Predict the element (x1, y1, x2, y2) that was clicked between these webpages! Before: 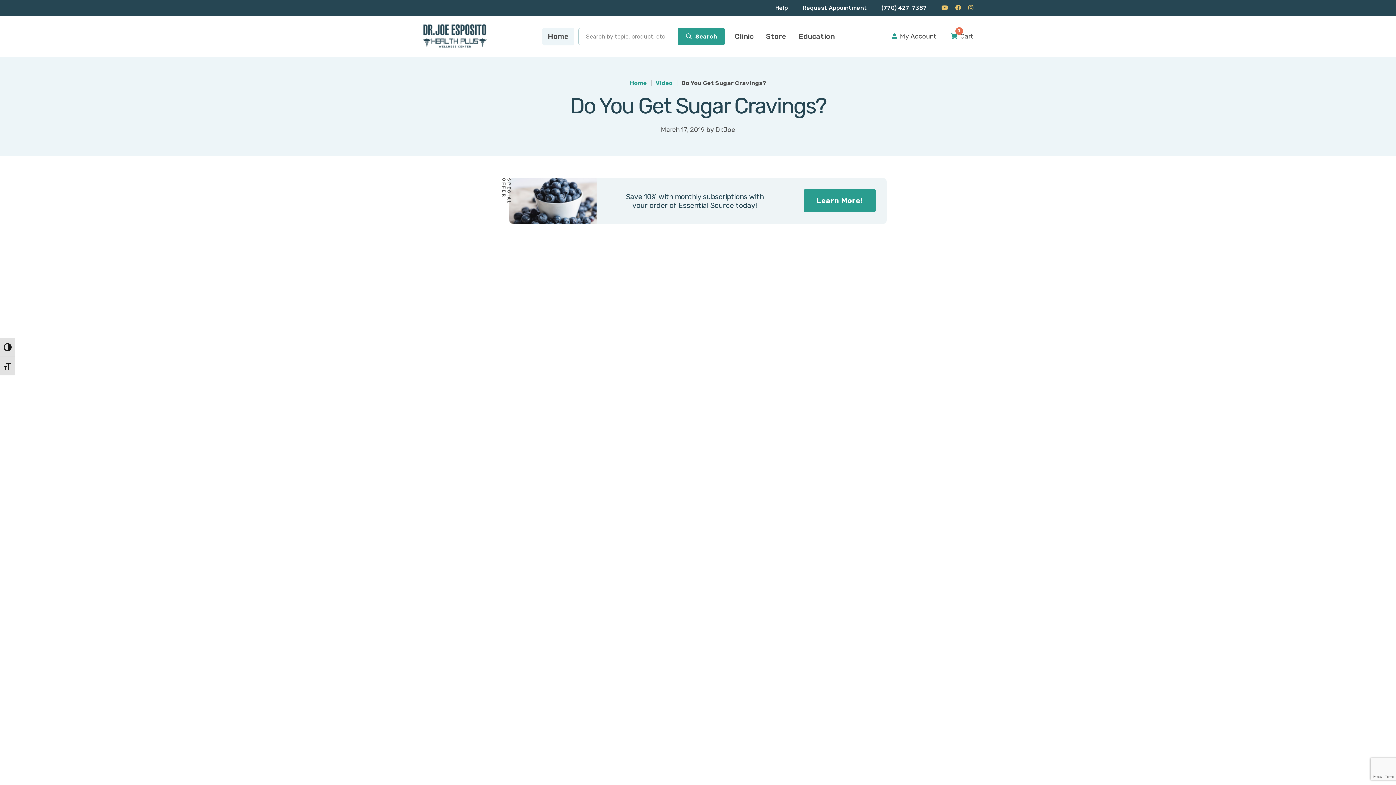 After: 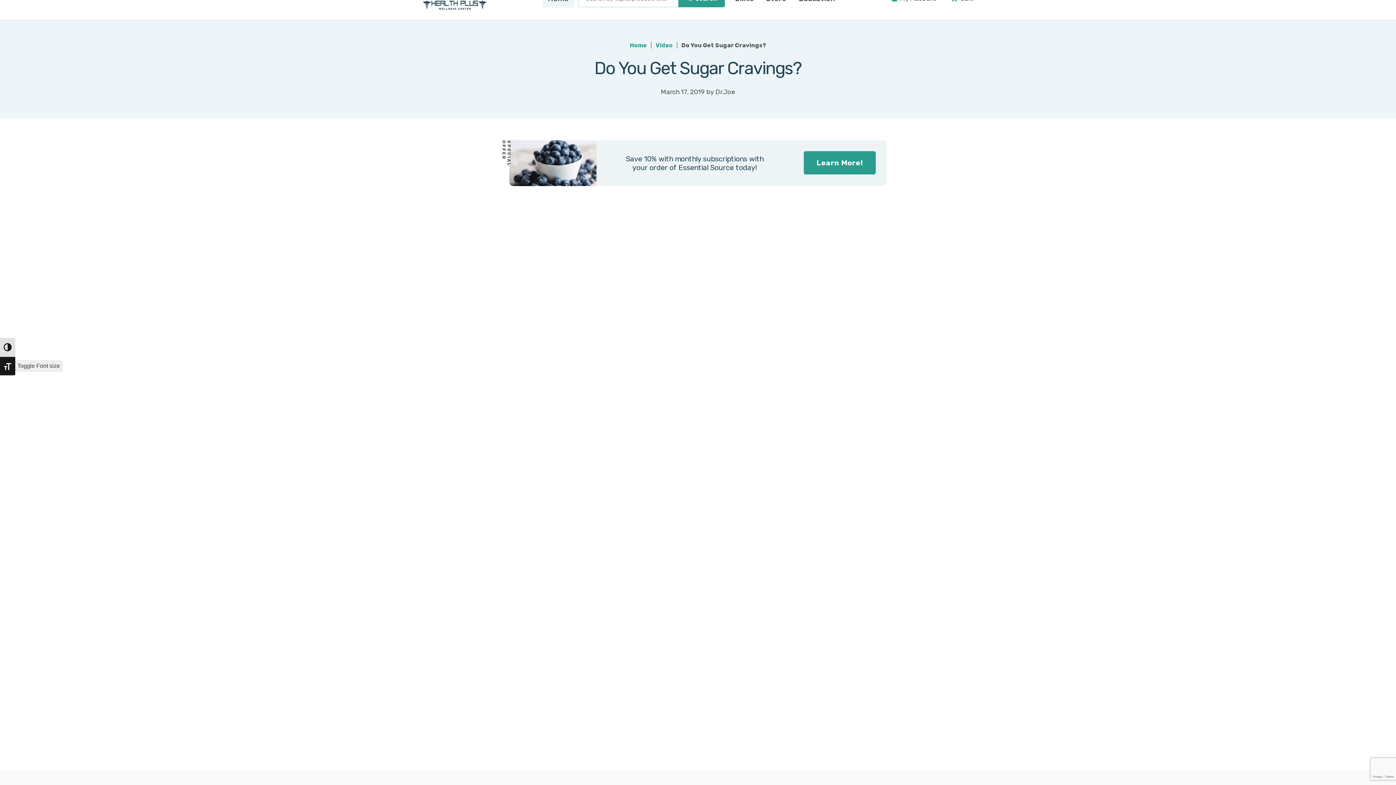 Action: label: Toggle Font size bbox: (0, 356, 15, 375)